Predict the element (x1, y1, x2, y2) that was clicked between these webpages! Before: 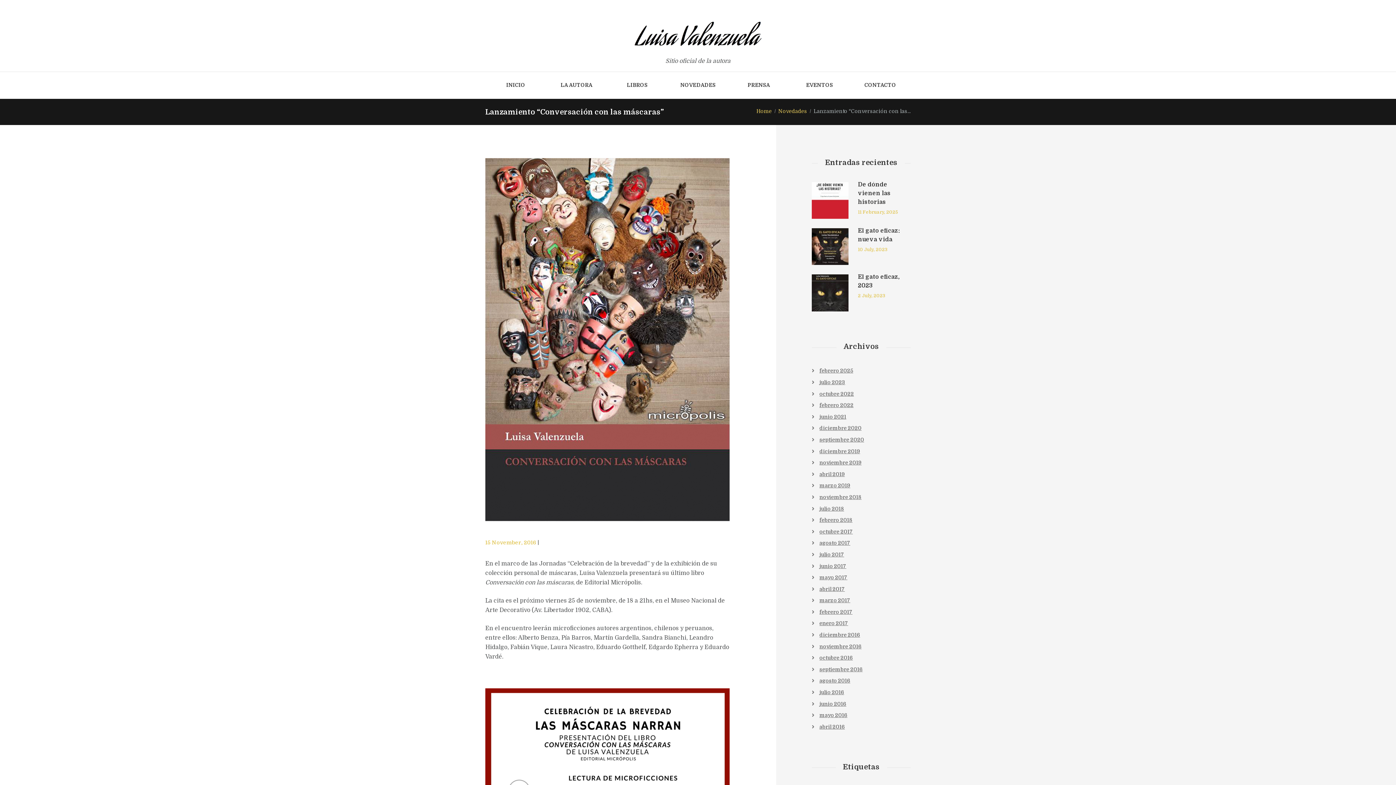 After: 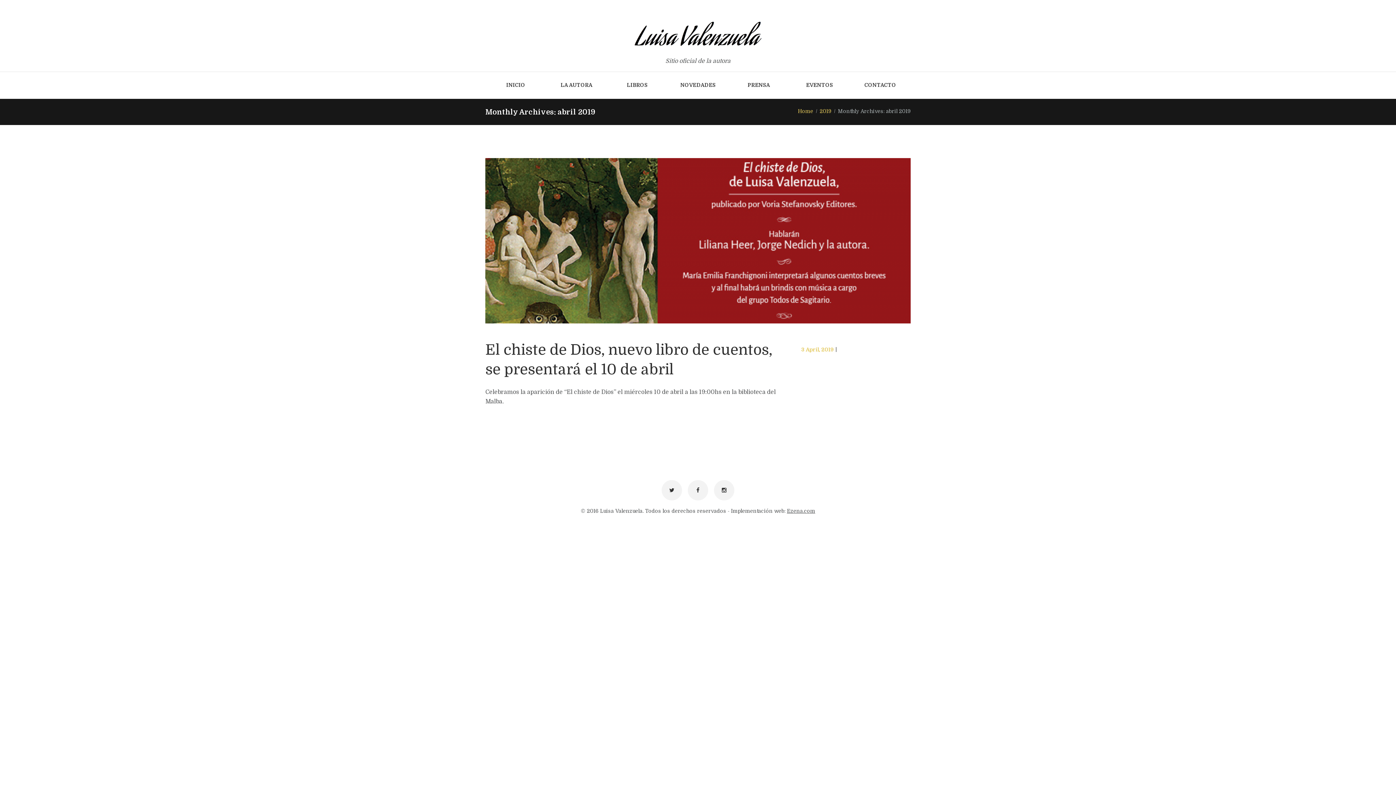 Action: bbox: (819, 471, 845, 477) label: abril 2019